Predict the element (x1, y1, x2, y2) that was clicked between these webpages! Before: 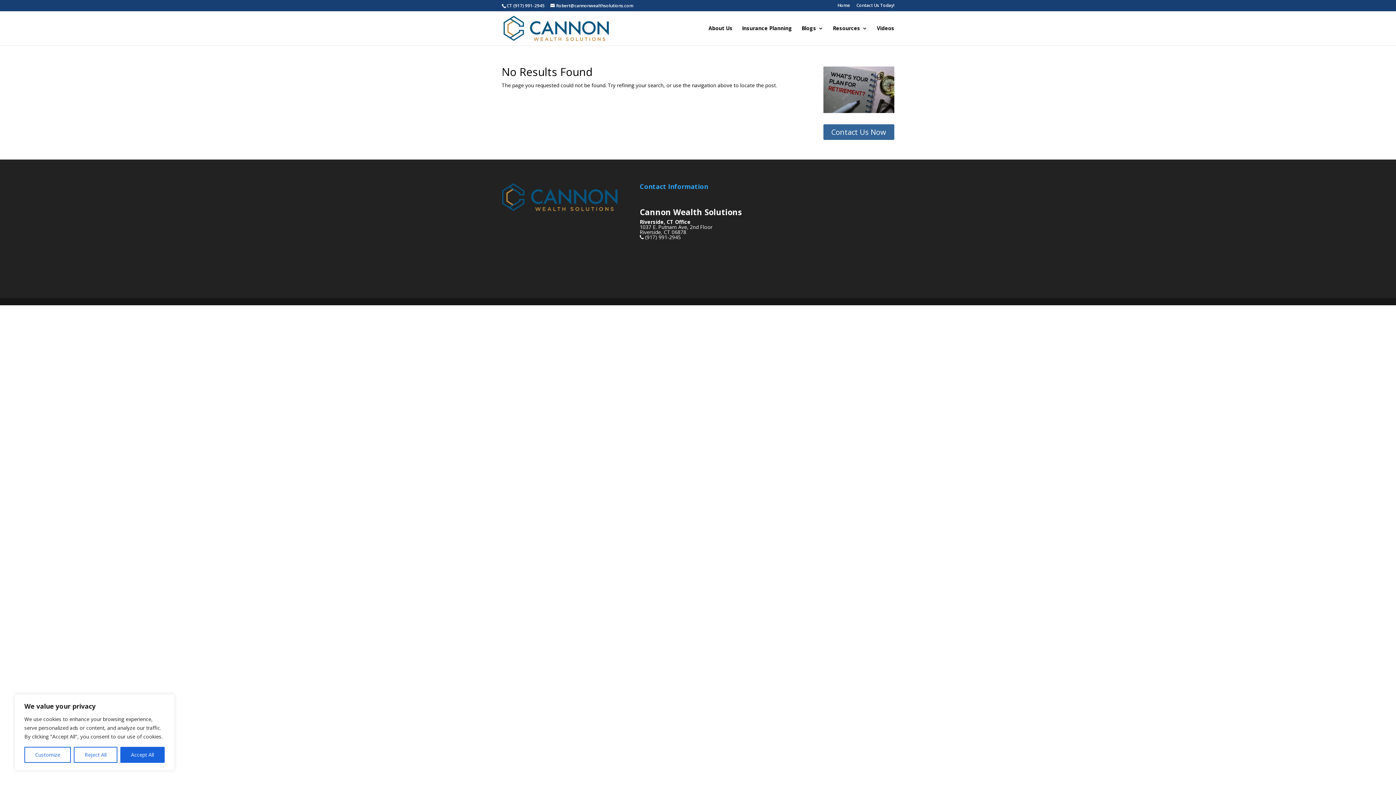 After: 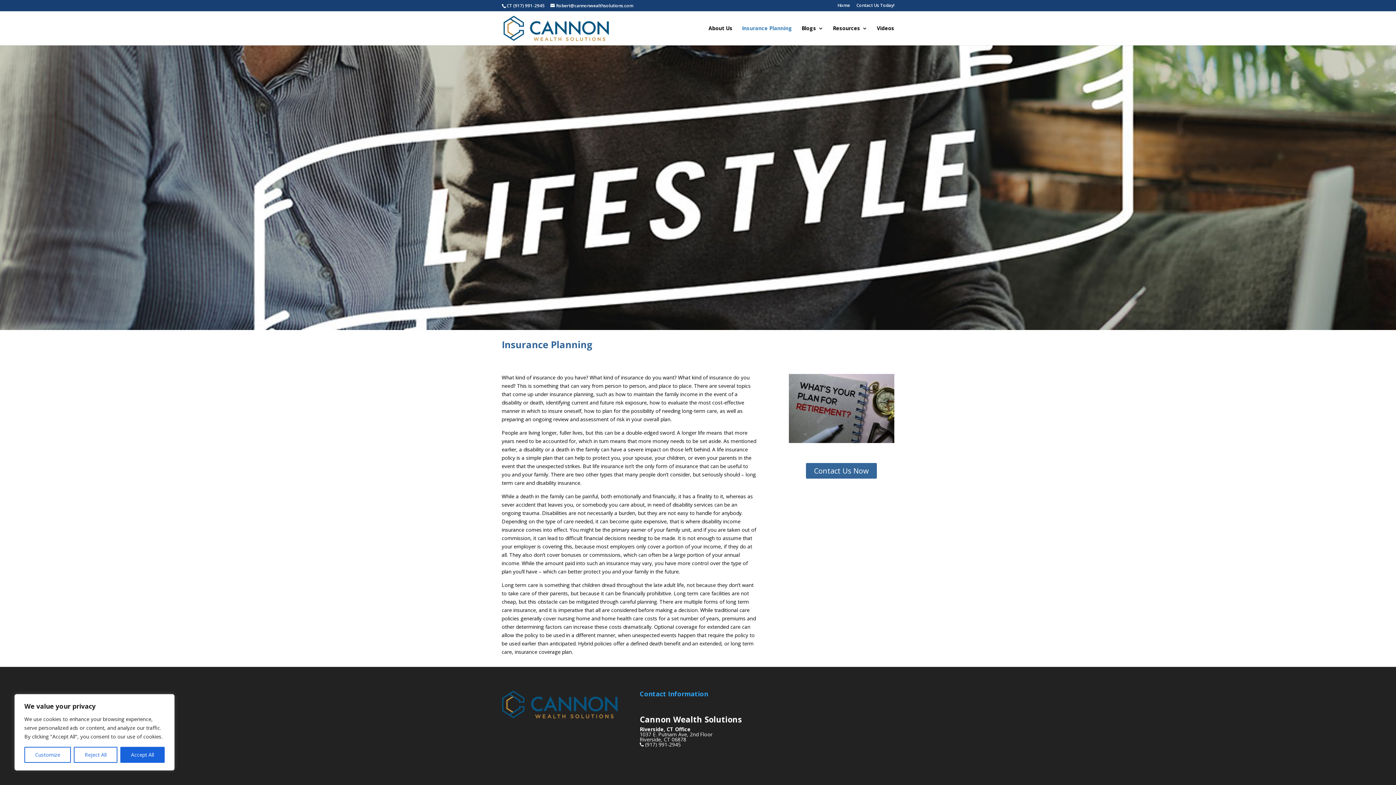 Action: label: Insurance Planning bbox: (742, 25, 792, 45)